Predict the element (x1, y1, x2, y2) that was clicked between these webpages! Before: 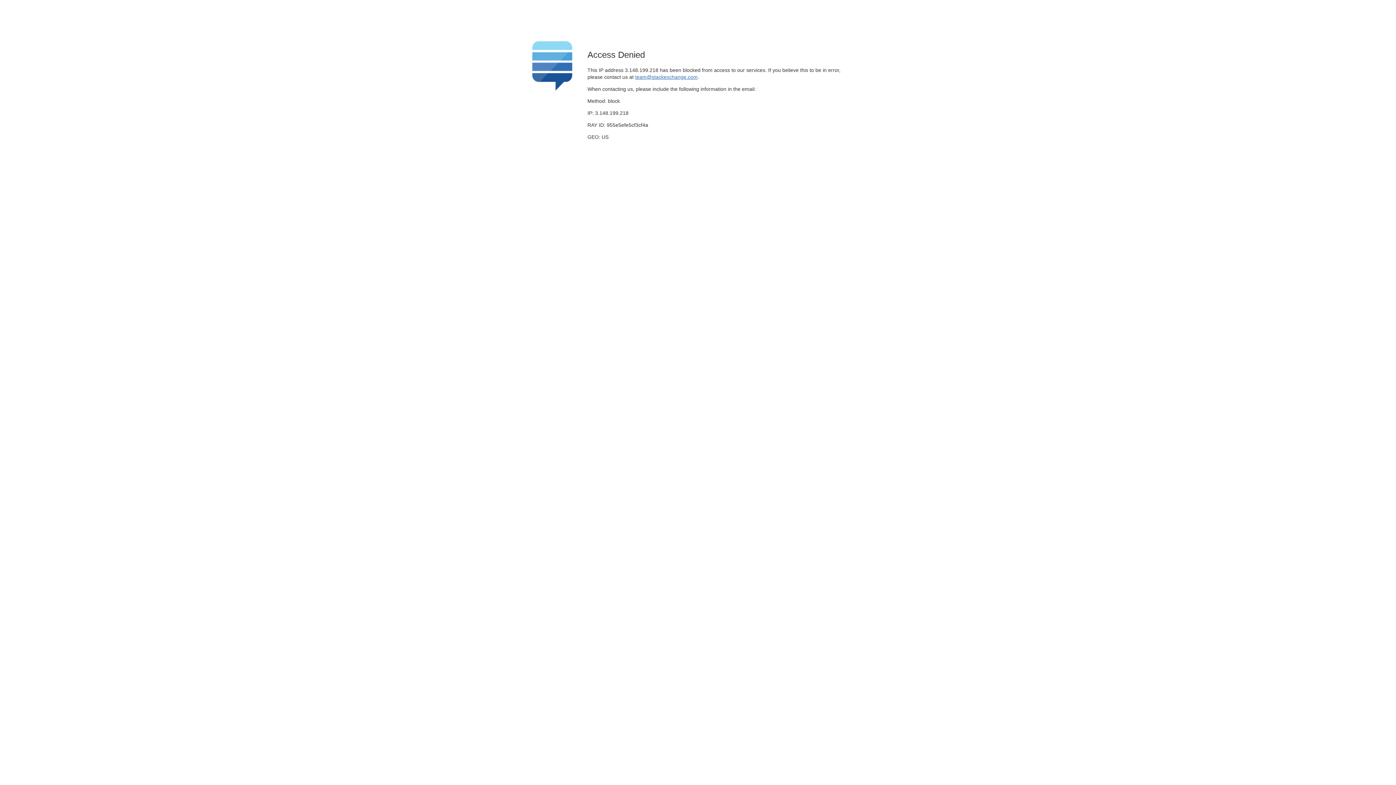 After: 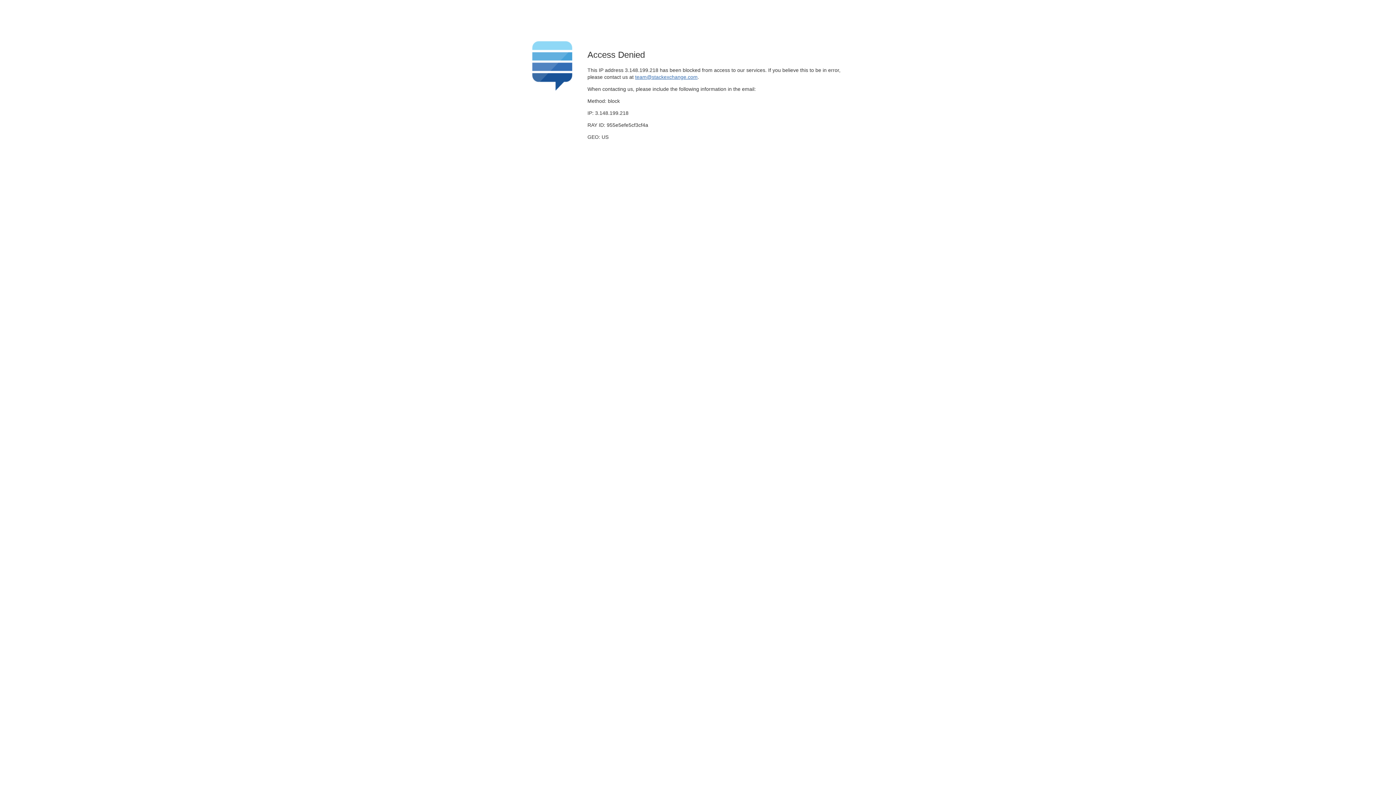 Action: label: team@stackexchange.com bbox: (635, 74, 697, 79)